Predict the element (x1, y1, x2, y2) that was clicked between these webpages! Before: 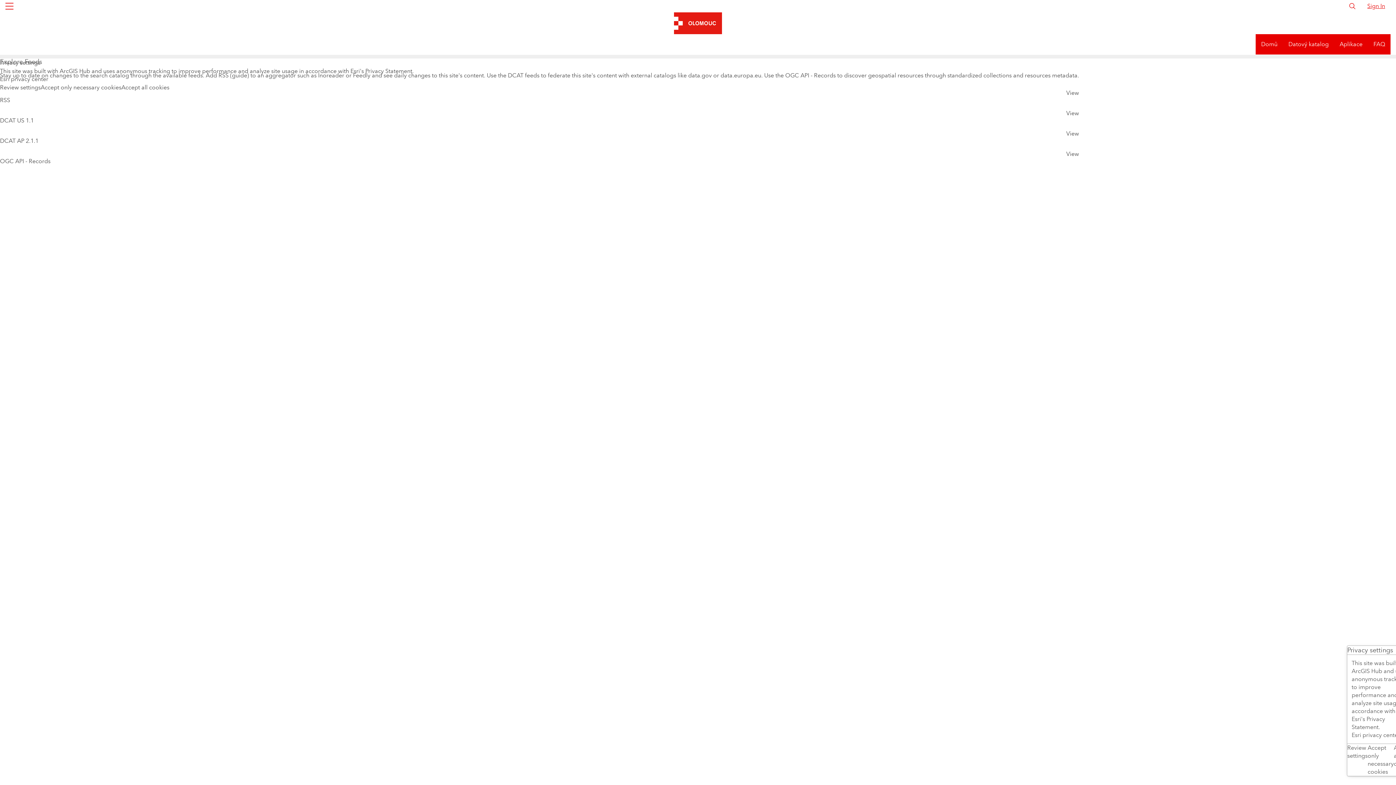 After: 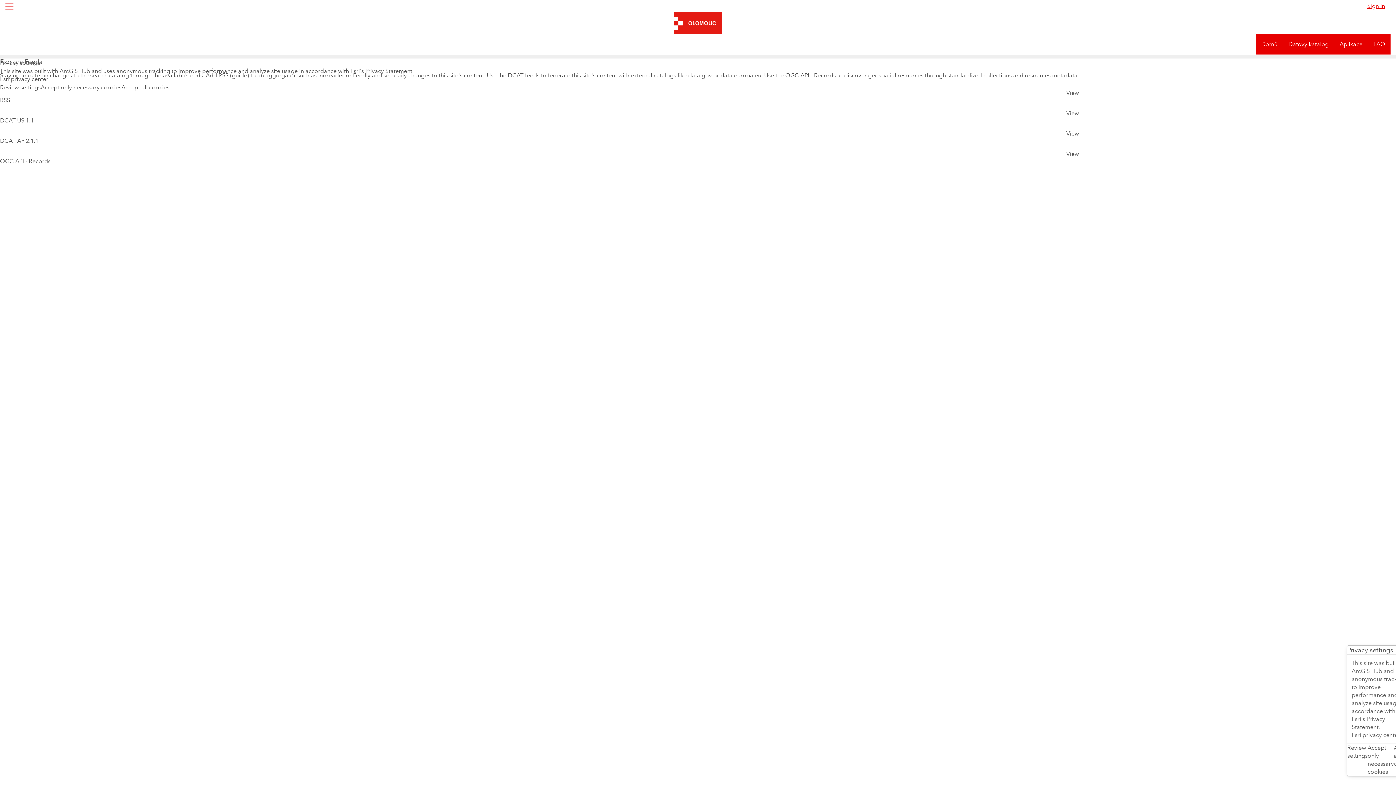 Action: bbox: (1348, 2, 1356, 10)